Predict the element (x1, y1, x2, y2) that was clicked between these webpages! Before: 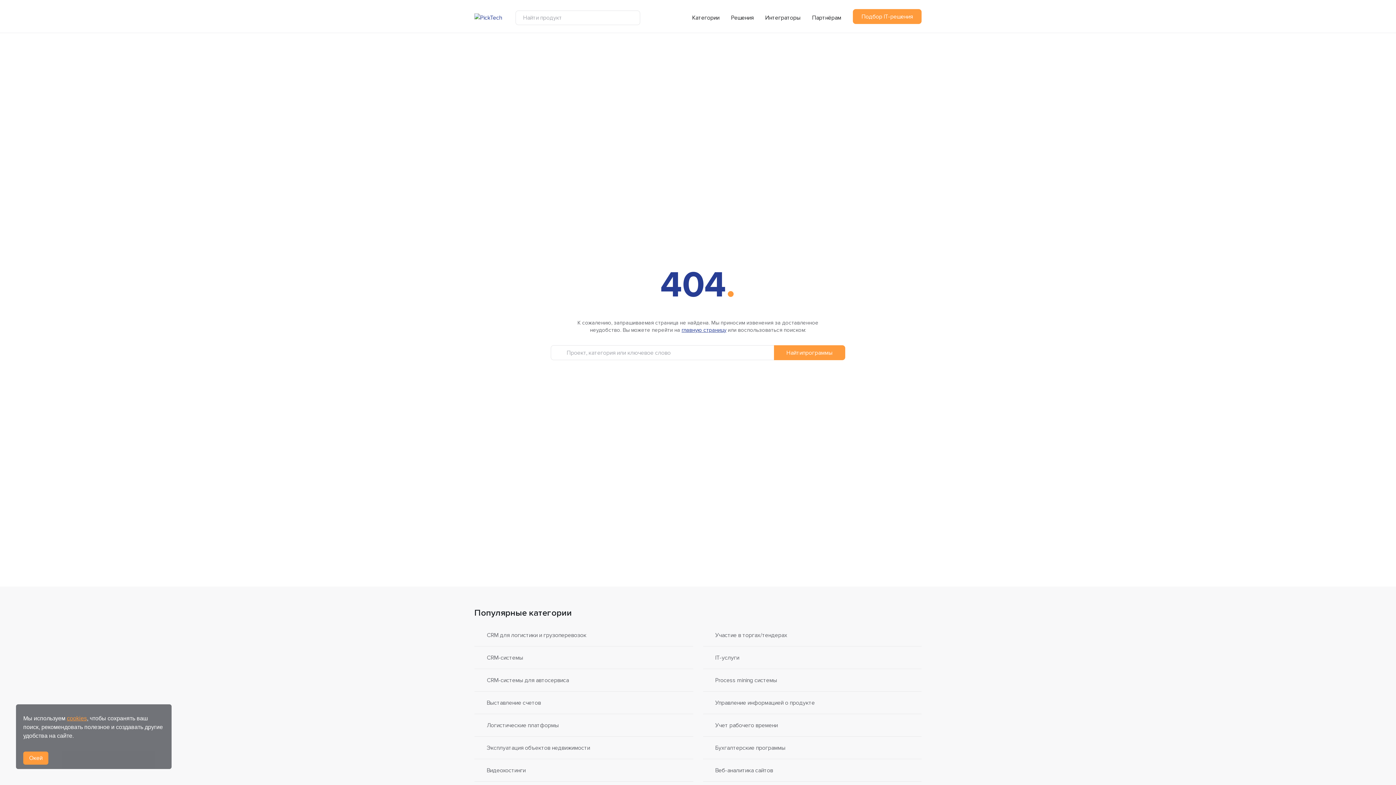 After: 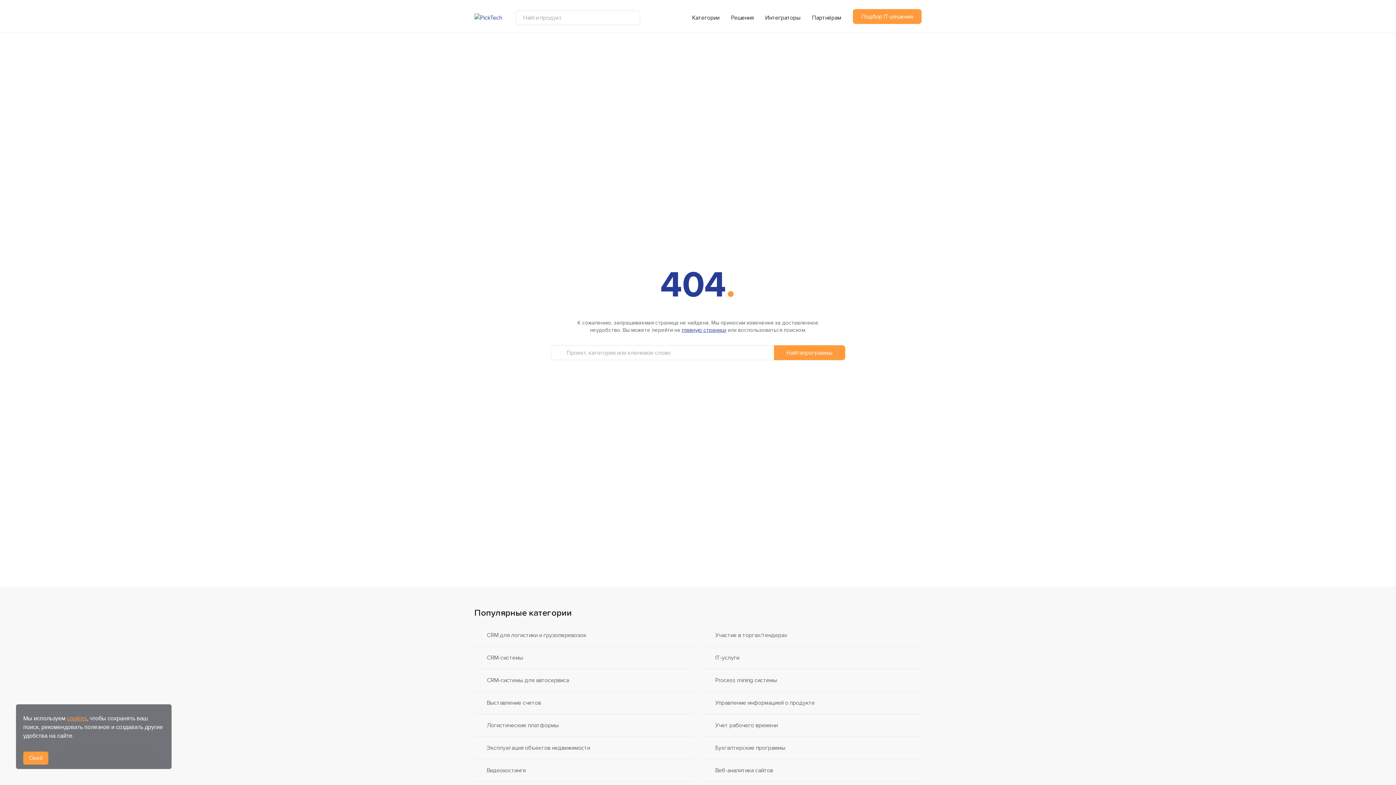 Action: label: cookies bbox: (66, 715, 86, 721)